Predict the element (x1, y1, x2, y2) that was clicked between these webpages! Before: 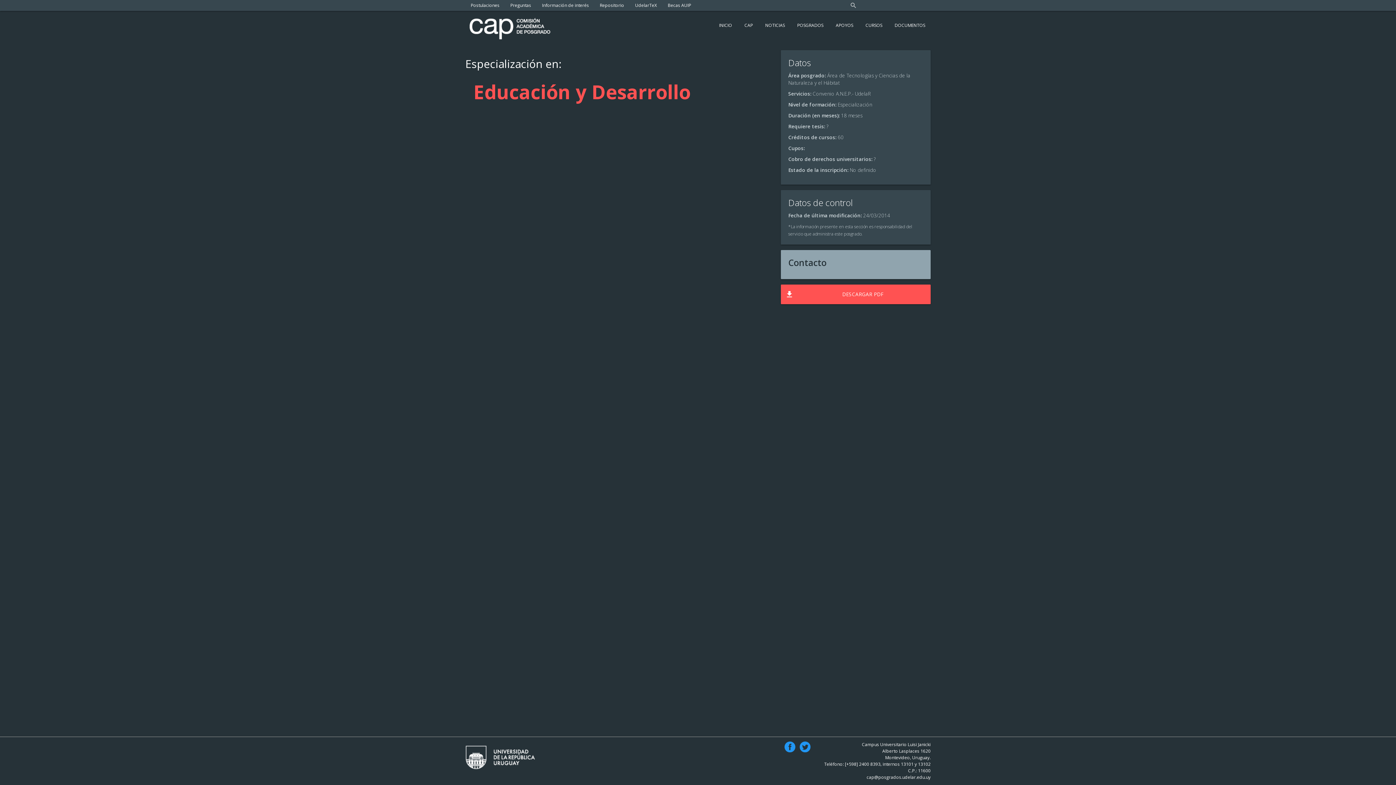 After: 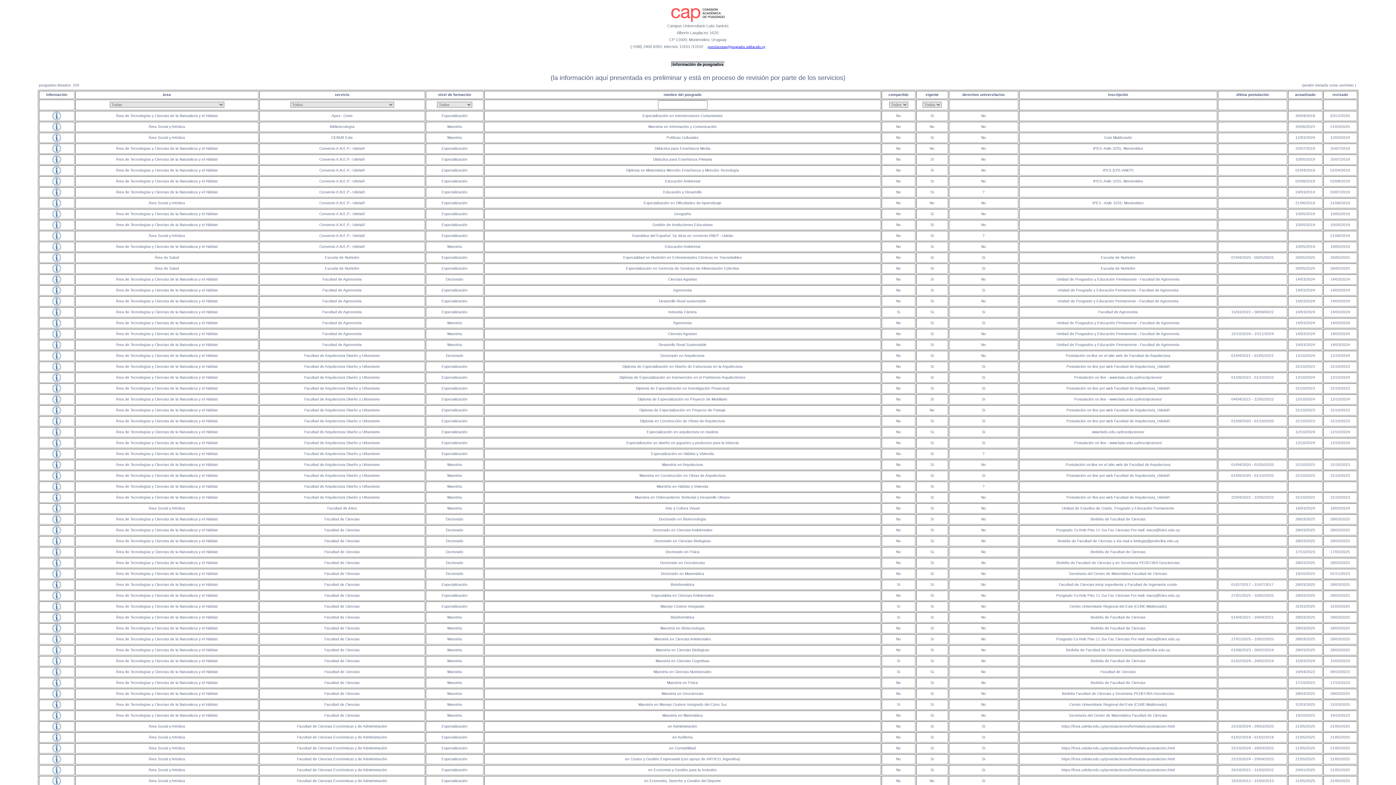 Action: bbox: (594, 0, 629, 10) label: Repositorio